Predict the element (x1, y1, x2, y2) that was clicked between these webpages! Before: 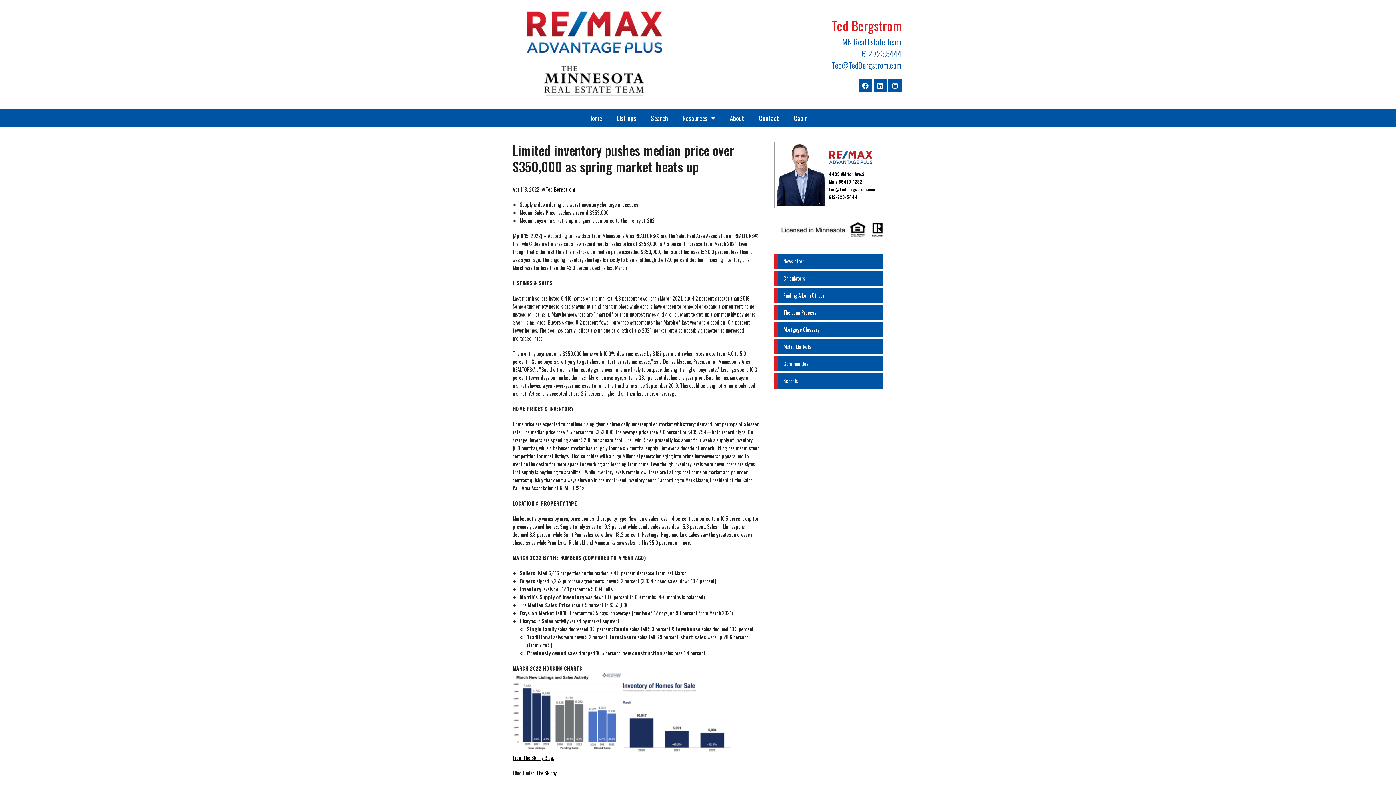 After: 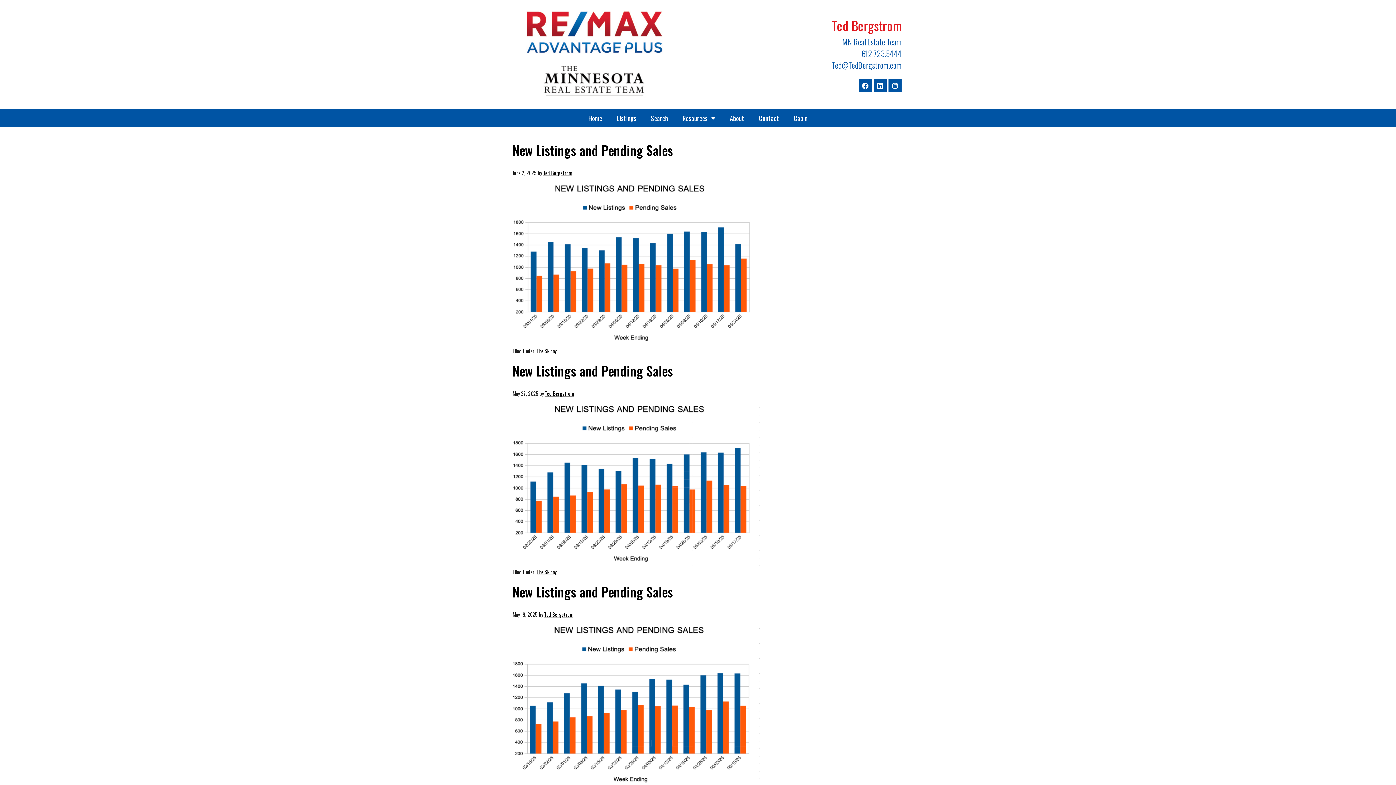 Action: bbox: (536, 769, 556, 777) label: The Skinny